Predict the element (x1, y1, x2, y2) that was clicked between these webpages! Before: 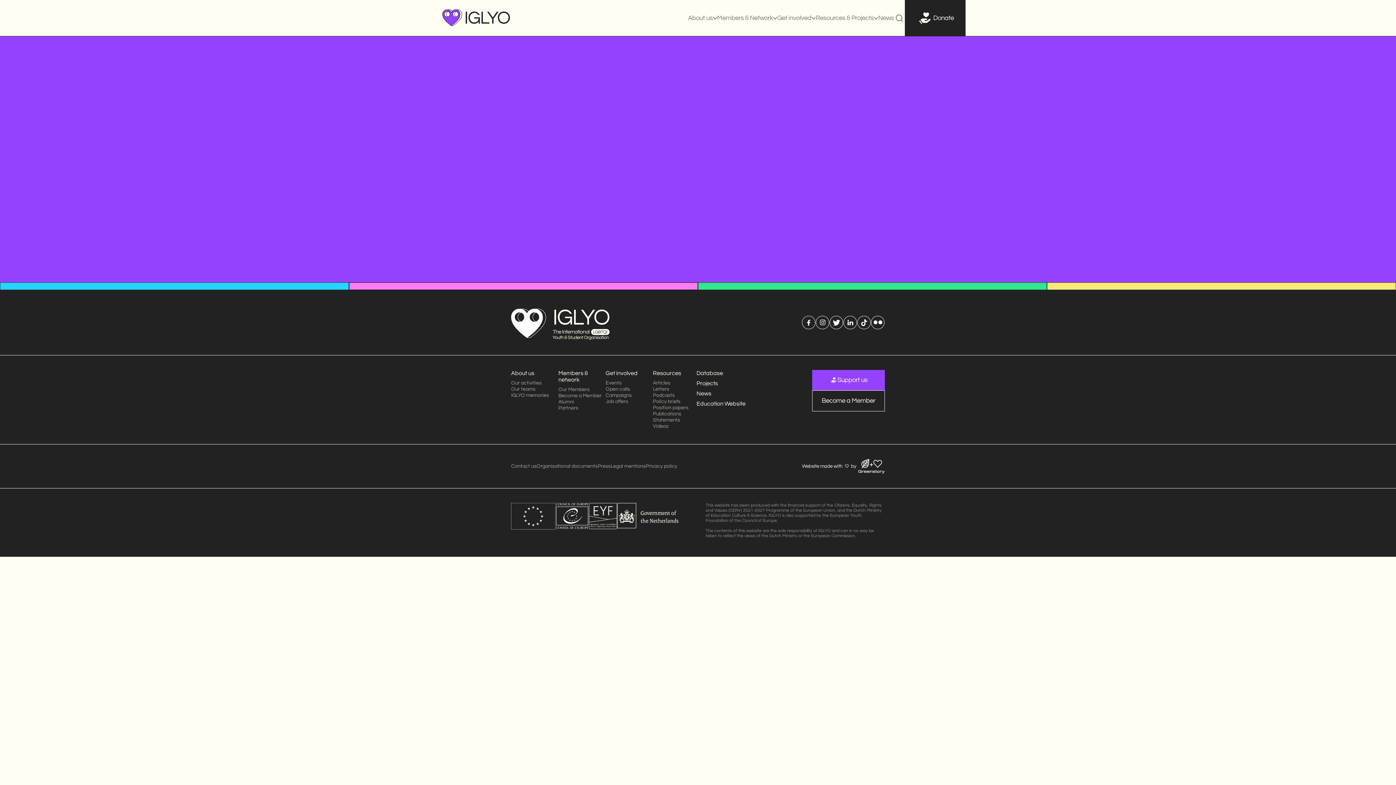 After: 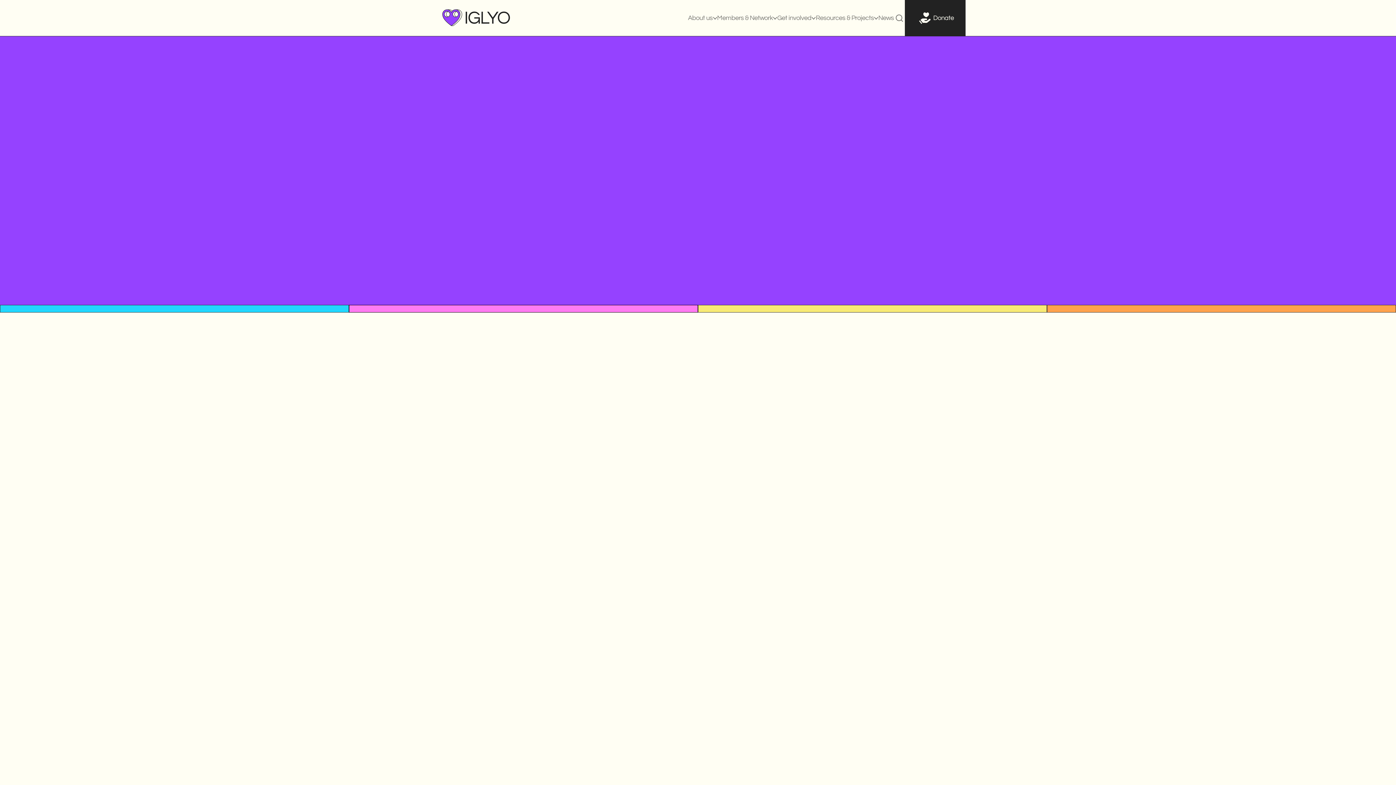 Action: label: Events bbox: (605, 380, 621, 386)